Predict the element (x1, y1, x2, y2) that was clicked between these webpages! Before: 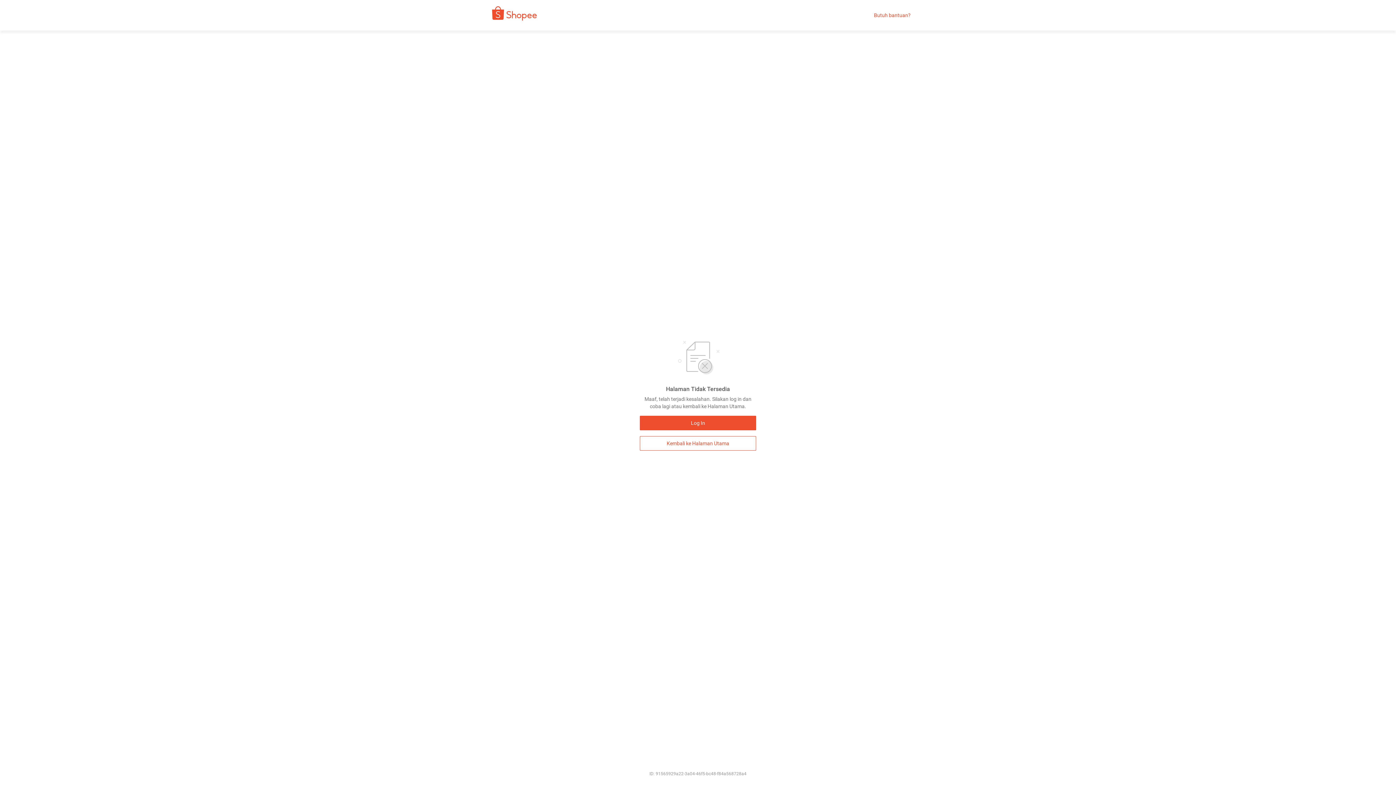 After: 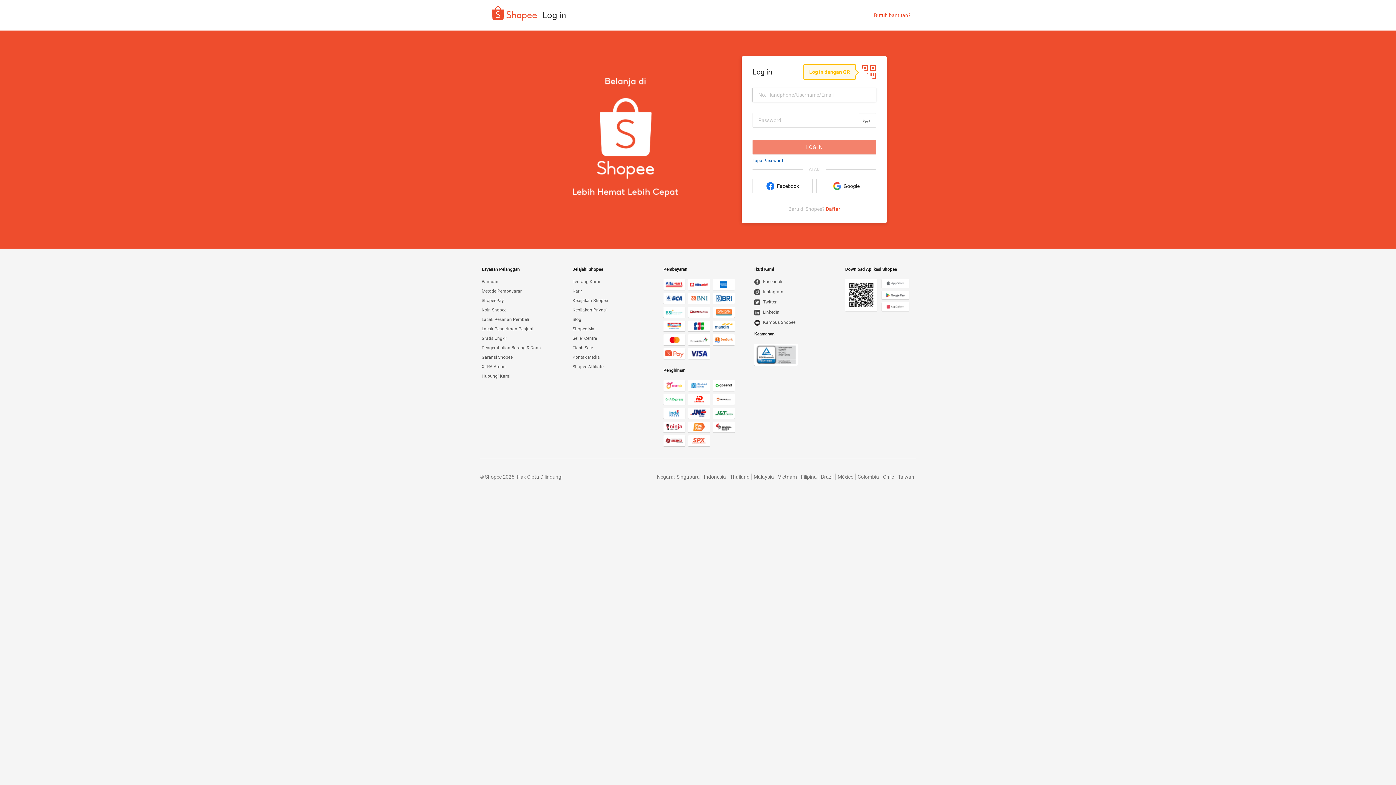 Action: label: Log In bbox: (640, 416, 756, 430)